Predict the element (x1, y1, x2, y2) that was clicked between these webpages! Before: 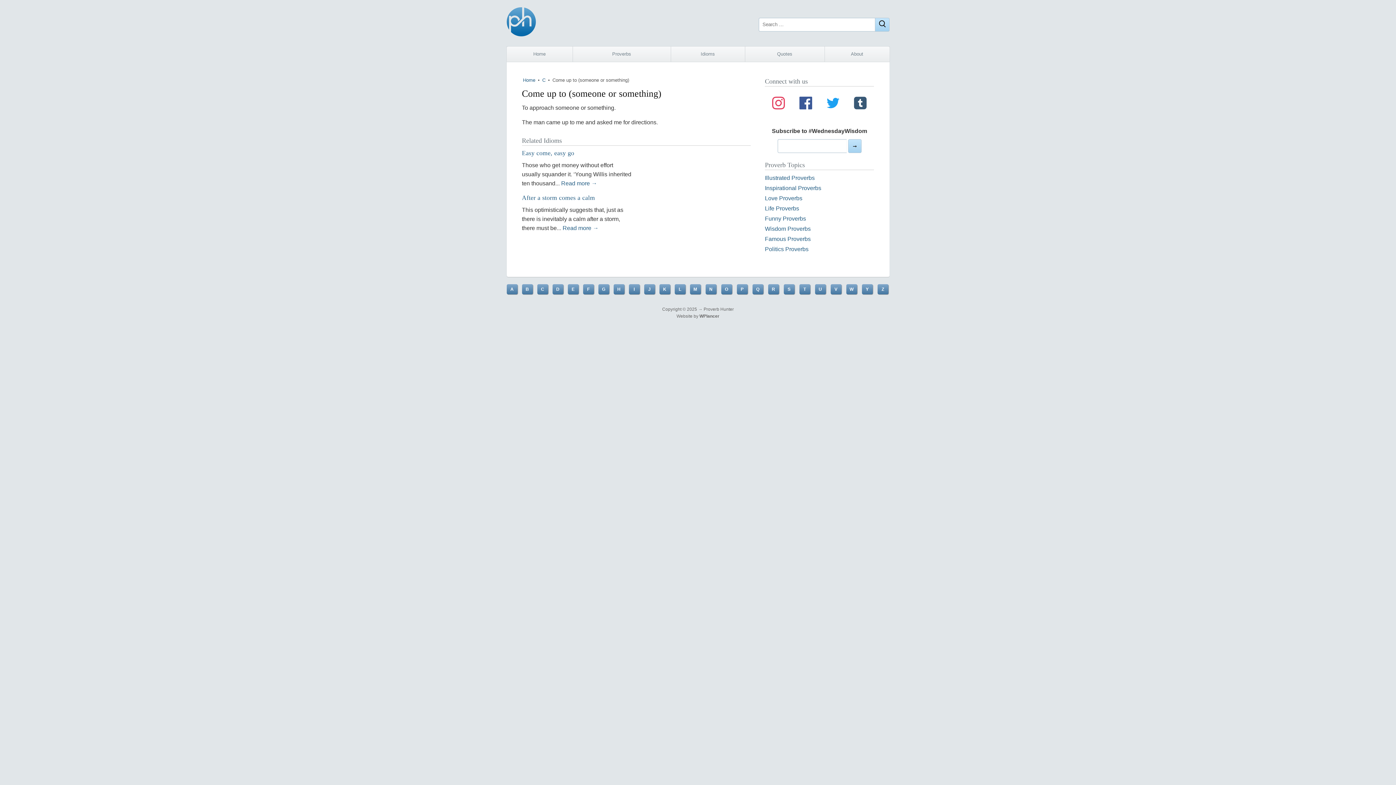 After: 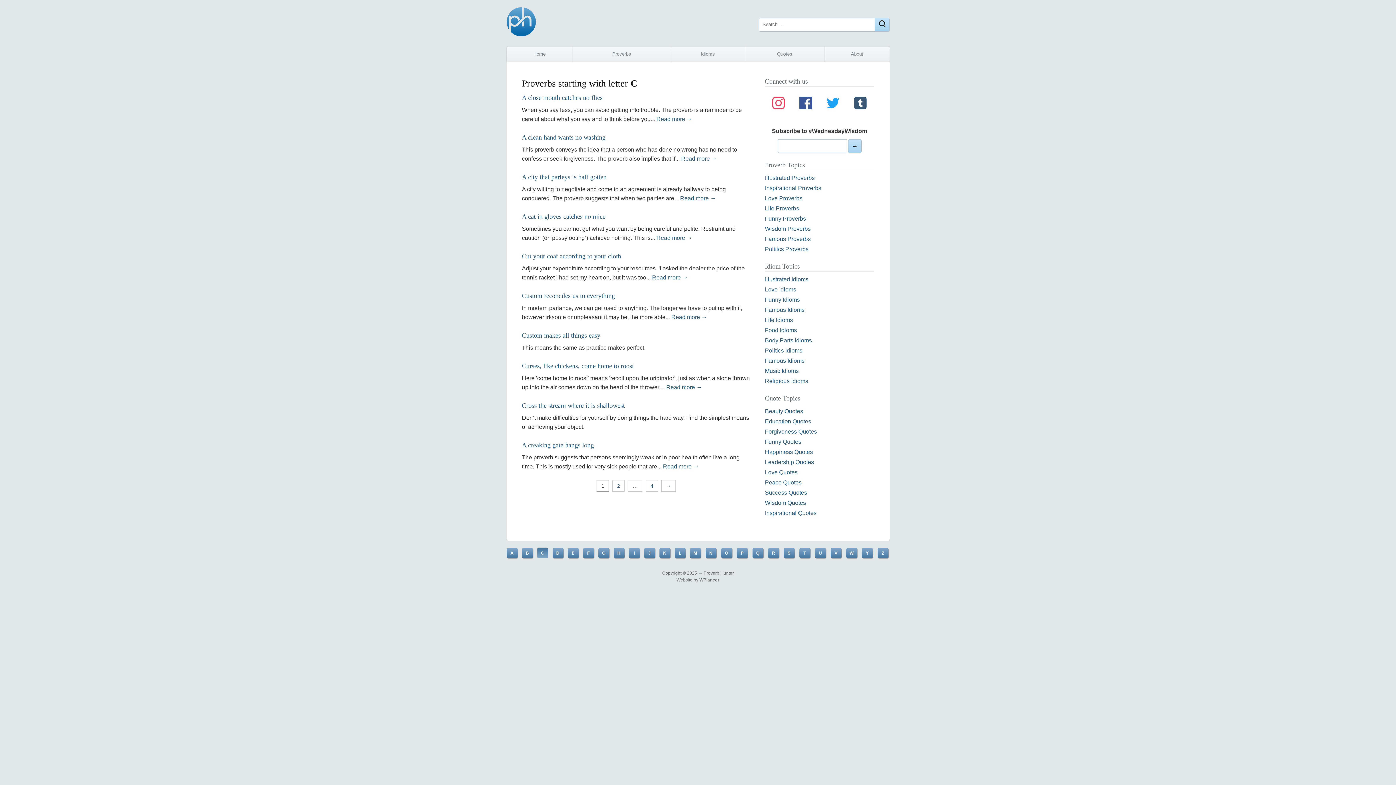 Action: label: C bbox: (537, 284, 548, 294)